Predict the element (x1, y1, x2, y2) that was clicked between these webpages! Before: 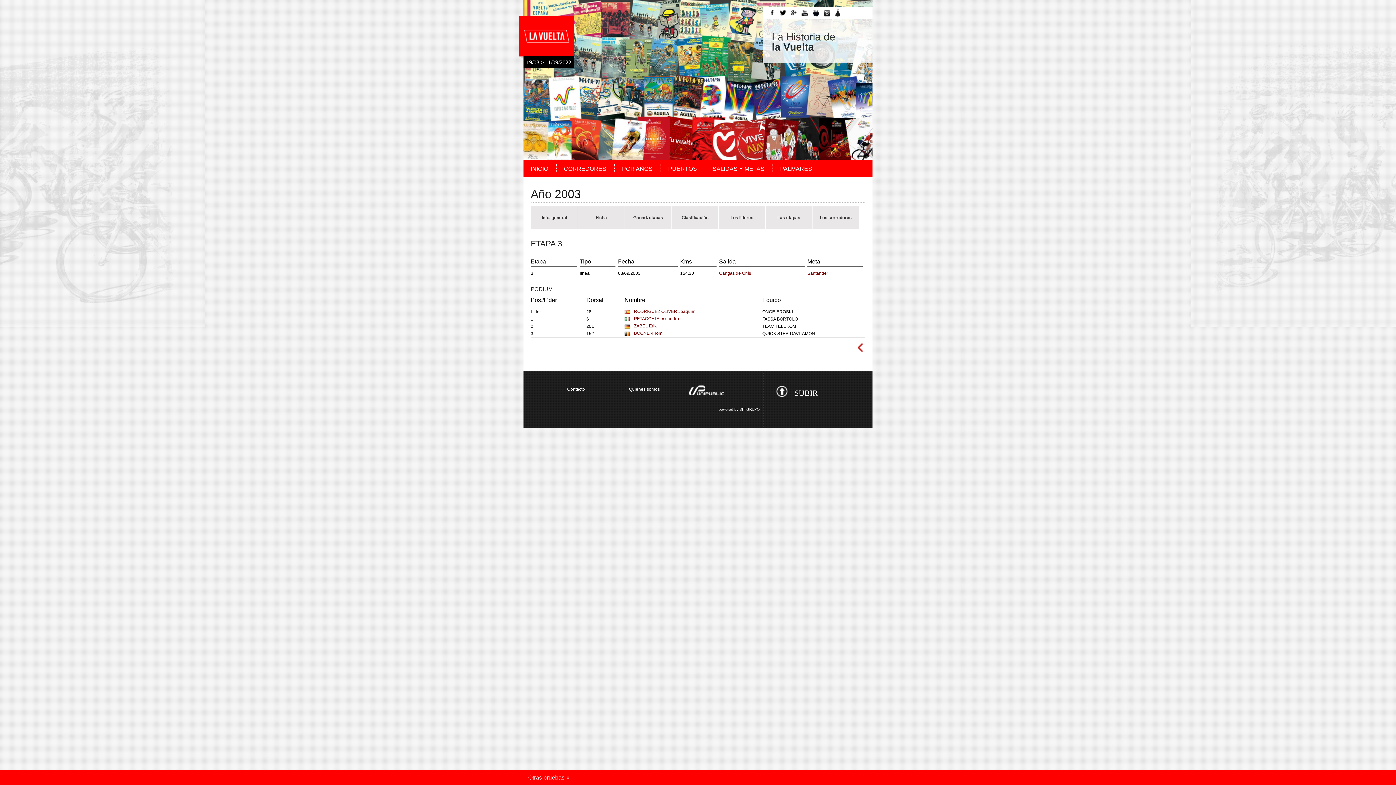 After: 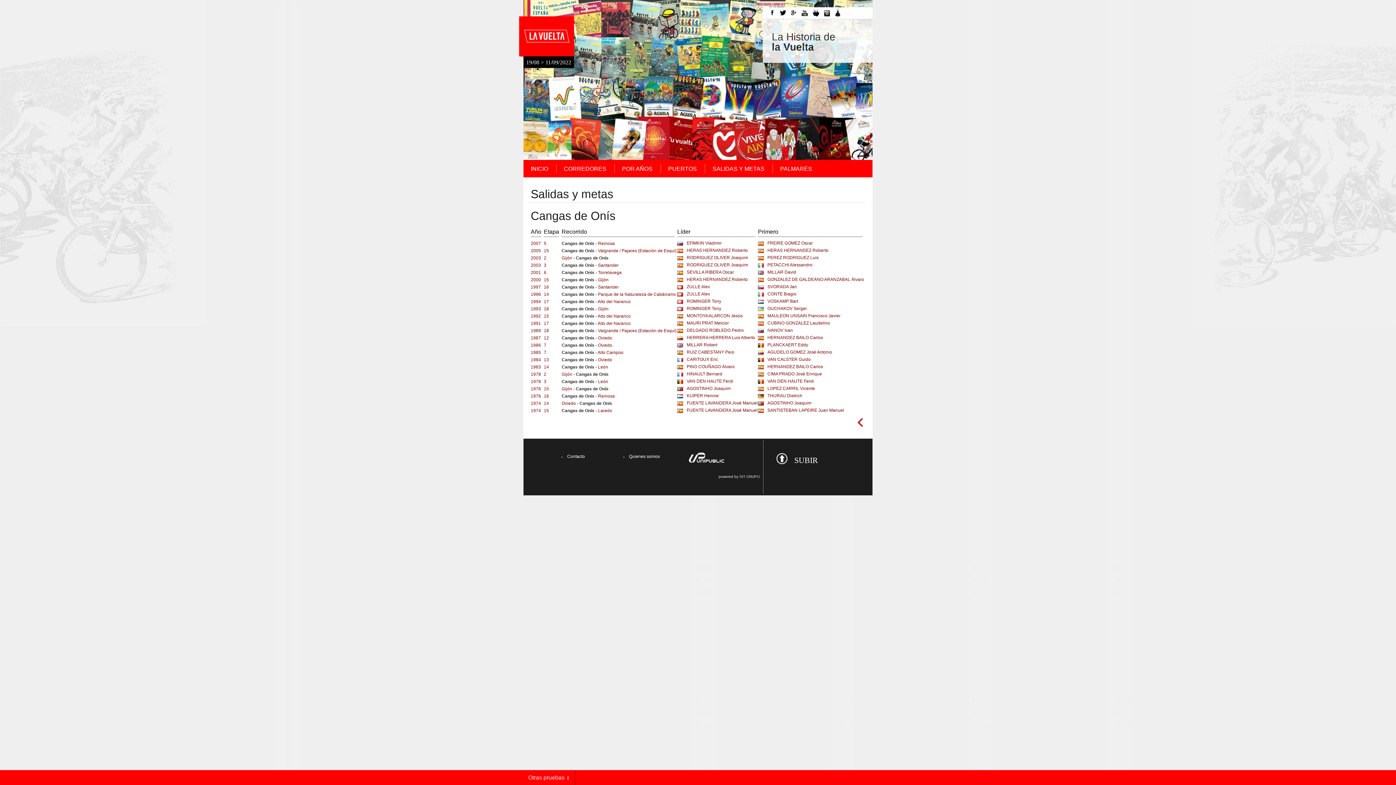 Action: label: Cangas de Onís bbox: (719, 270, 751, 276)